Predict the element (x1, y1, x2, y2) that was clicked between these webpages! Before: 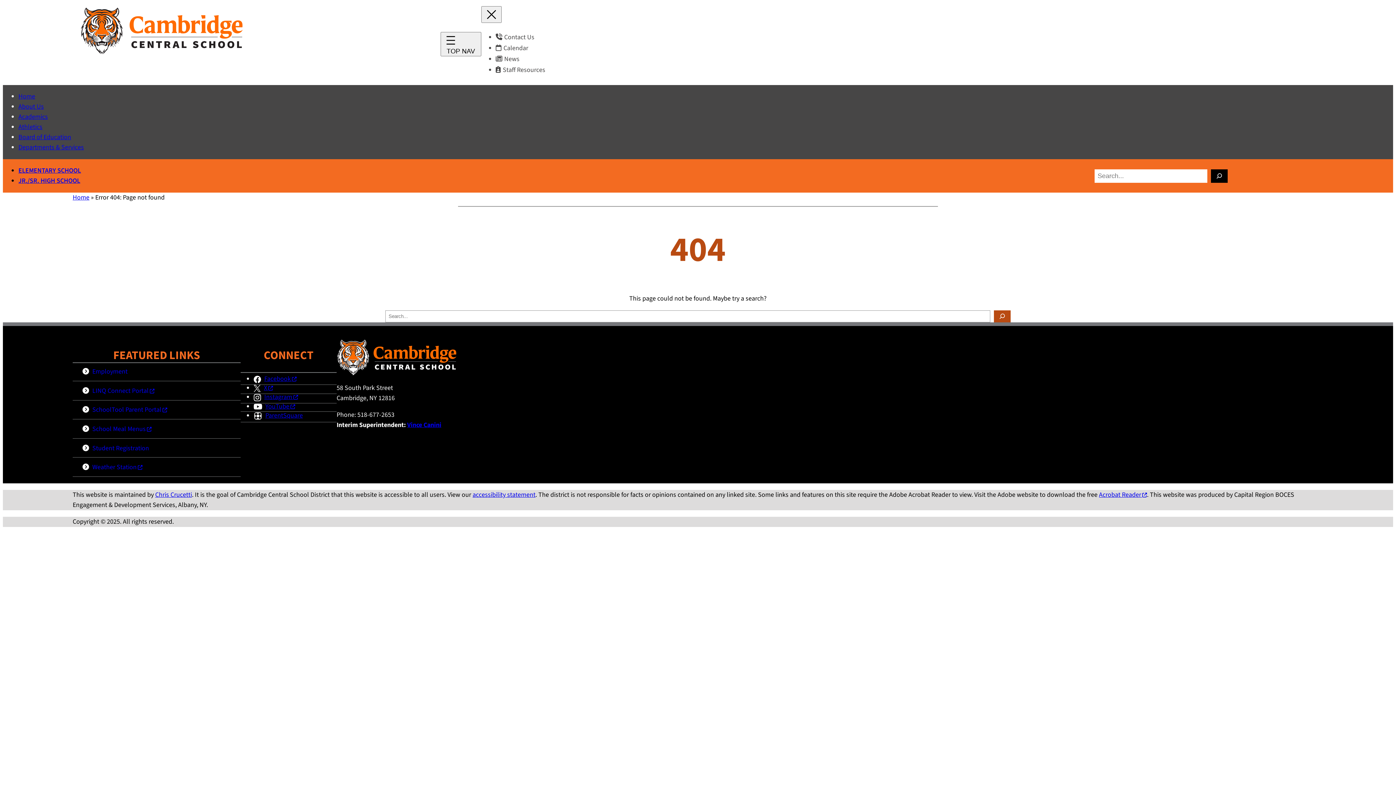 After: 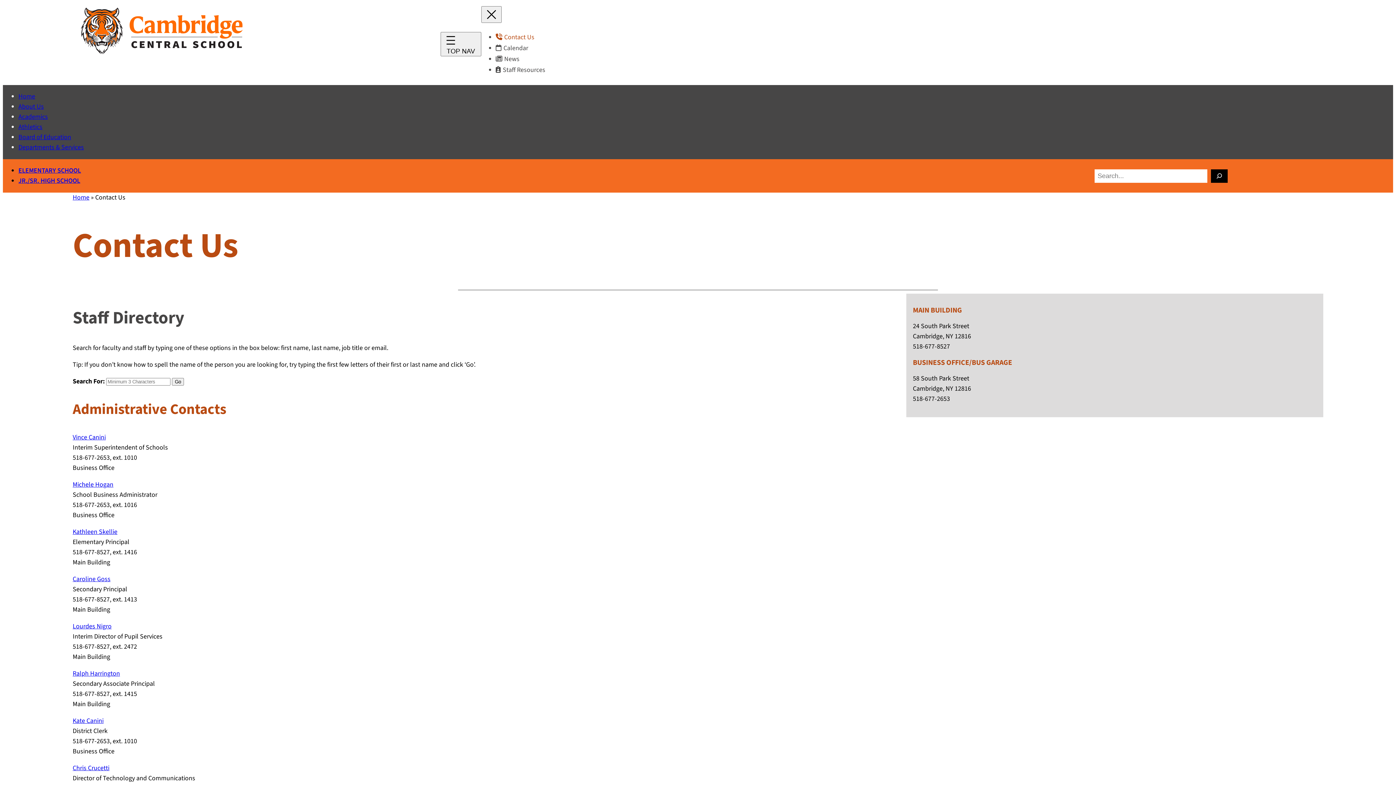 Action: bbox: (495, 32, 534, 41) label: Contact Us